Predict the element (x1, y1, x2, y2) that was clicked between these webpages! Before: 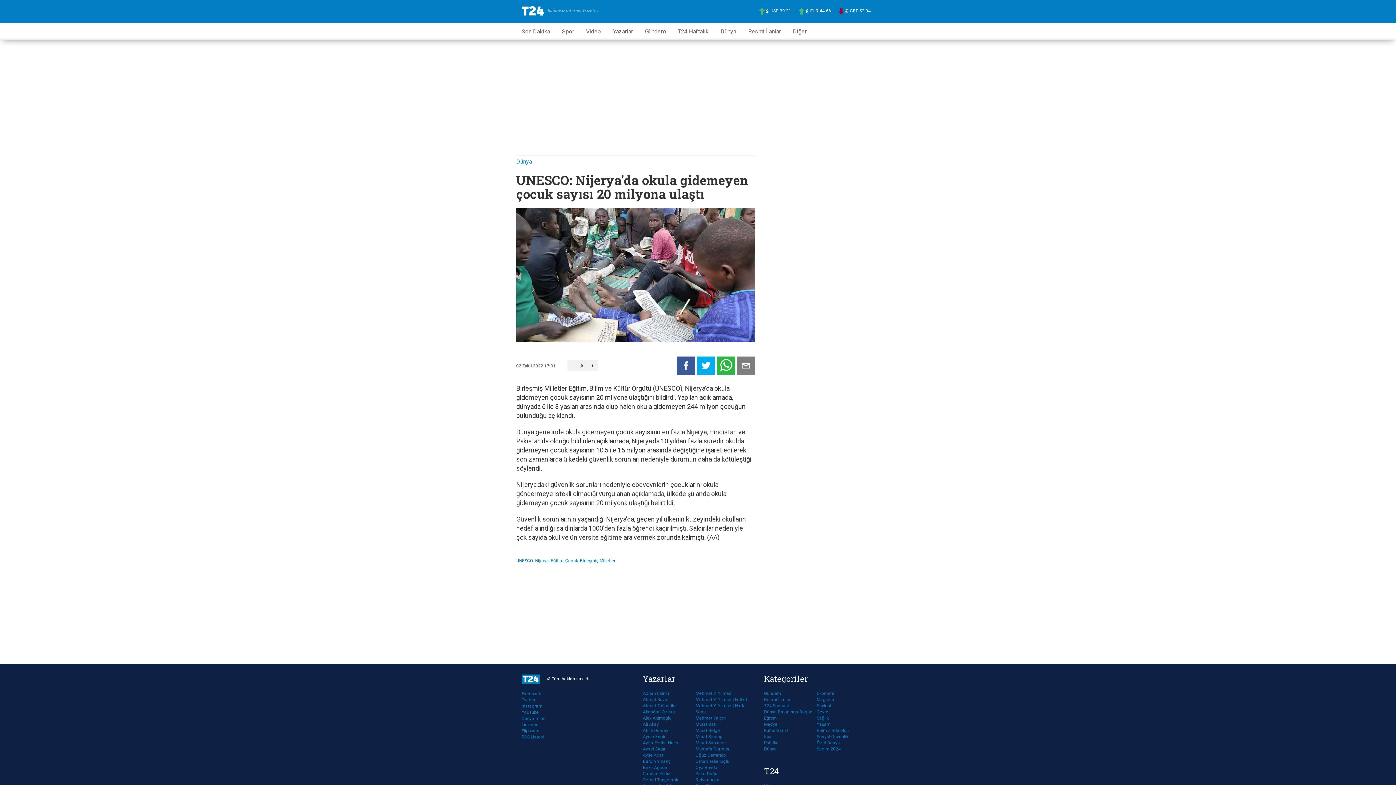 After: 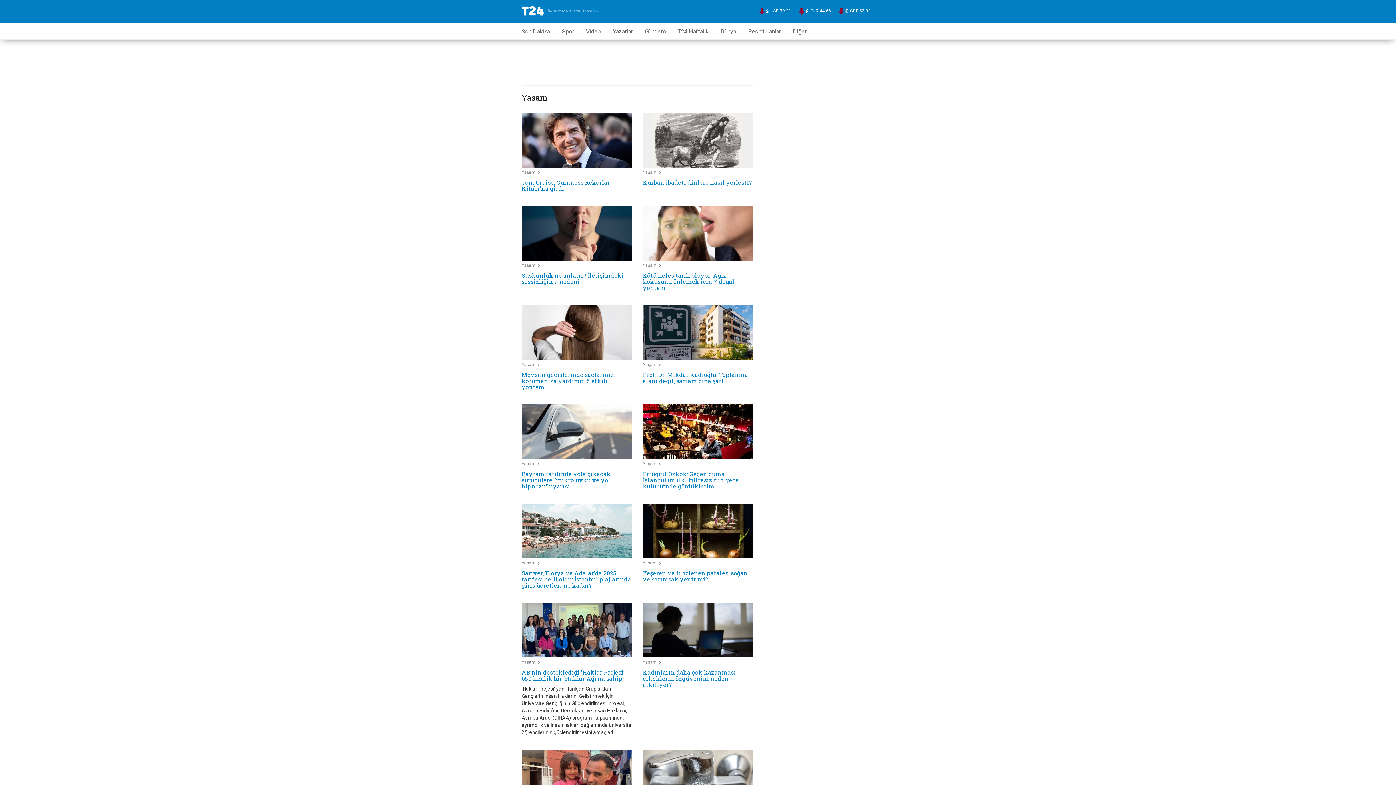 Action: label: Yaşam bbox: (816, 721, 869, 728)